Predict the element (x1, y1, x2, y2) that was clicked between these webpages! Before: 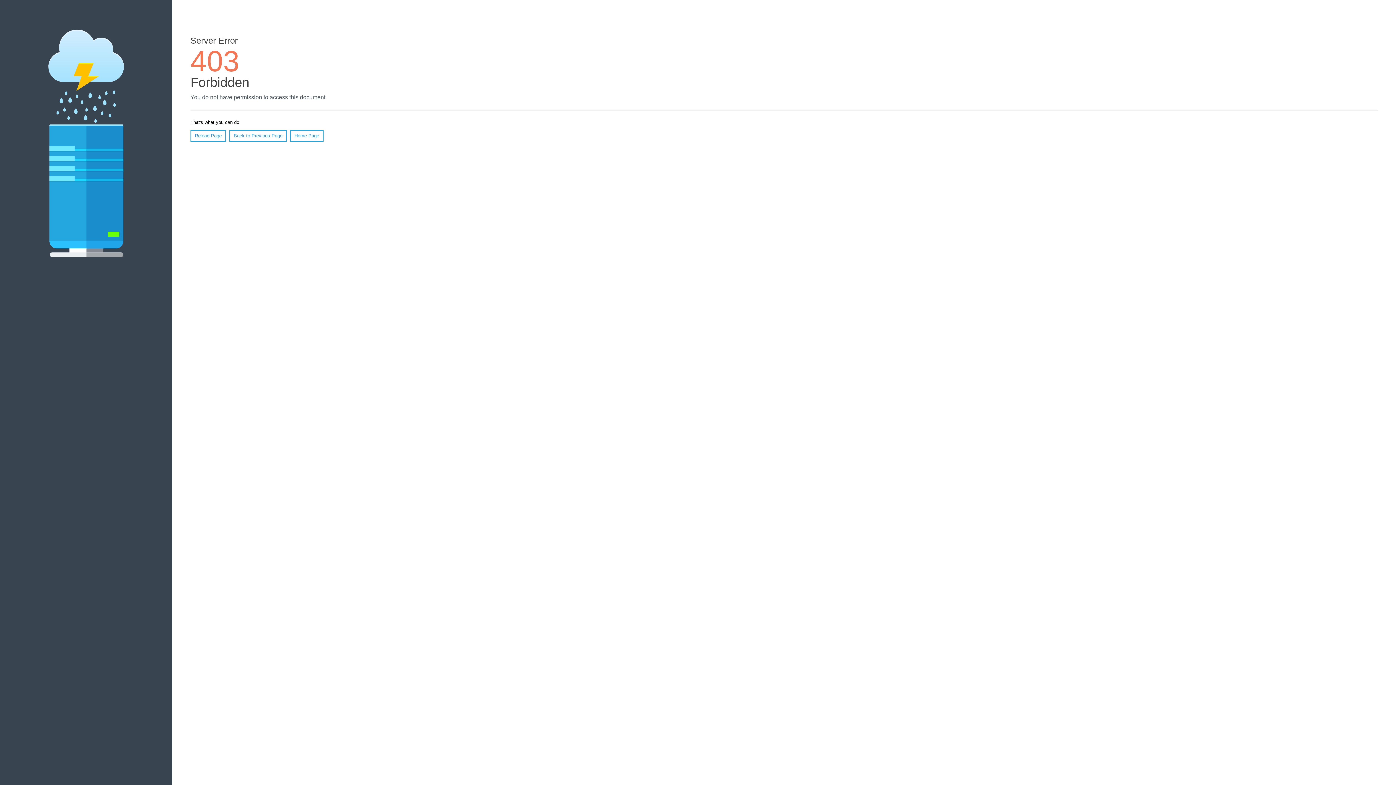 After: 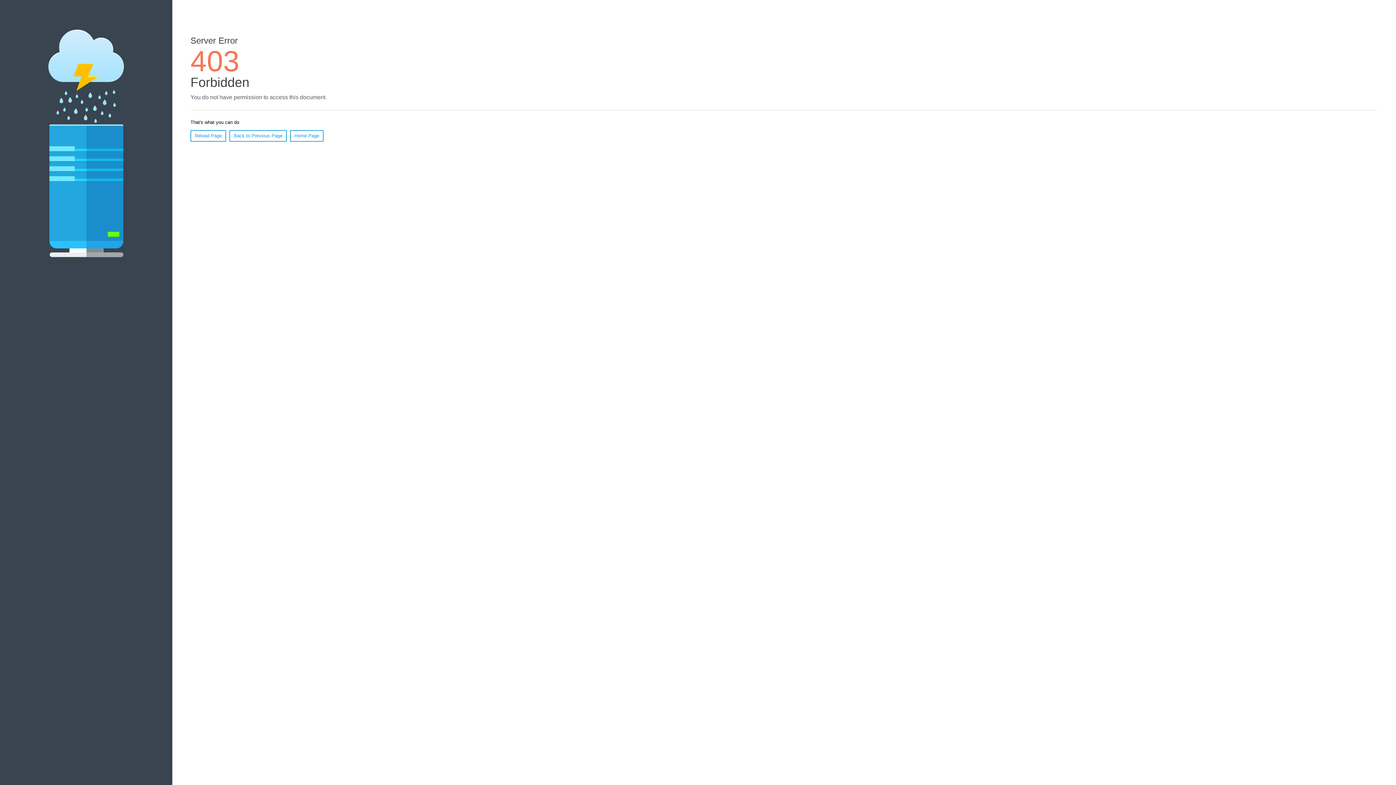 Action: label: Reload Page bbox: (190, 130, 226, 141)